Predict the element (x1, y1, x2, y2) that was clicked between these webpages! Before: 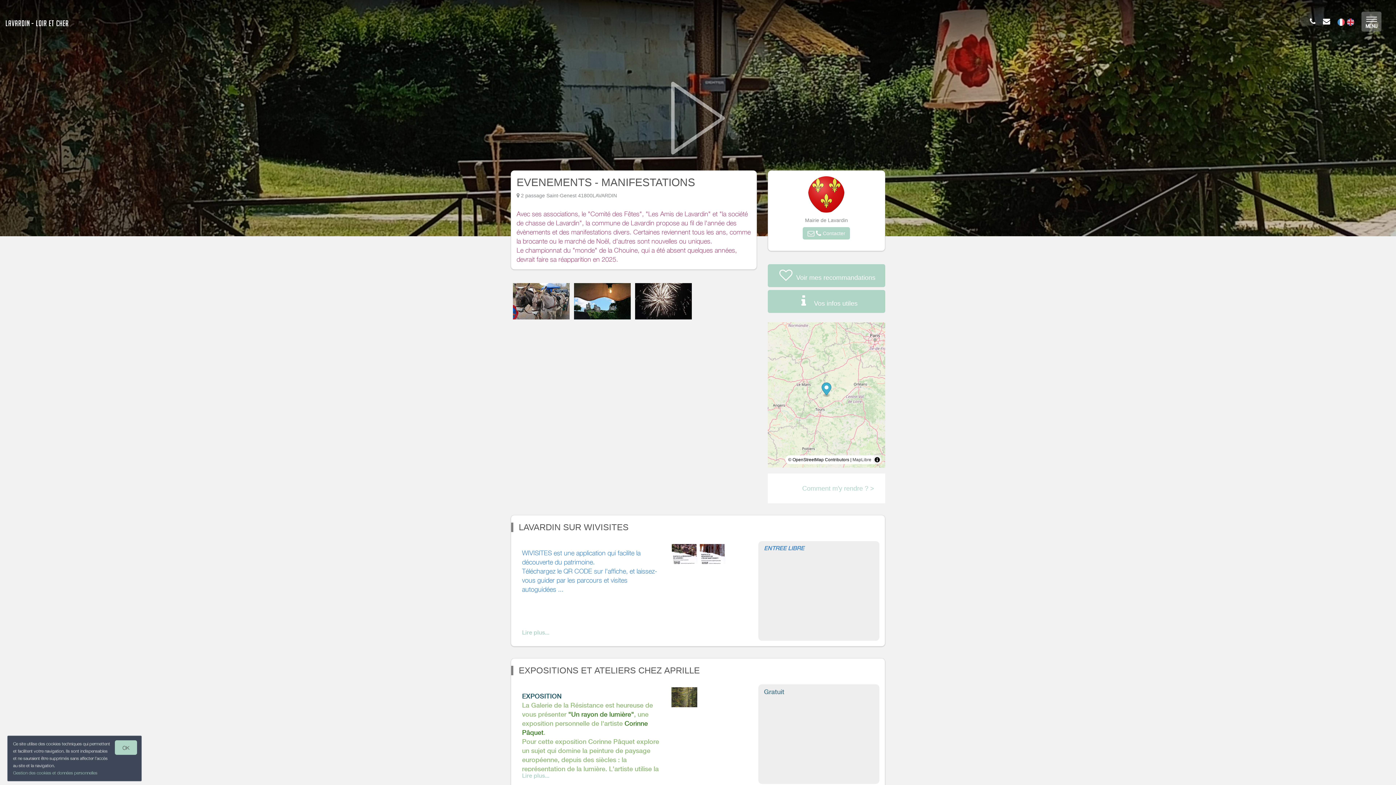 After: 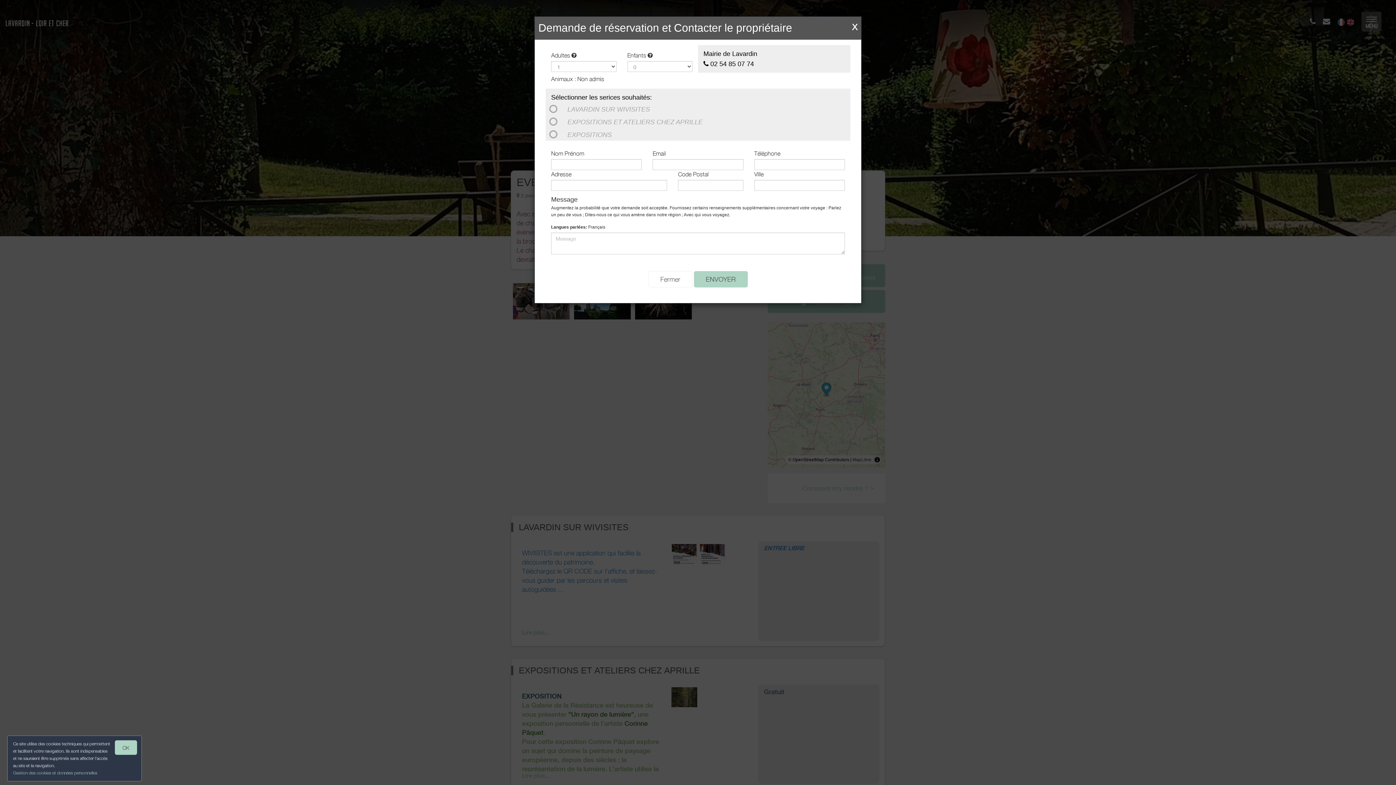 Action: label:   Contacter bbox: (803, 227, 850, 239)